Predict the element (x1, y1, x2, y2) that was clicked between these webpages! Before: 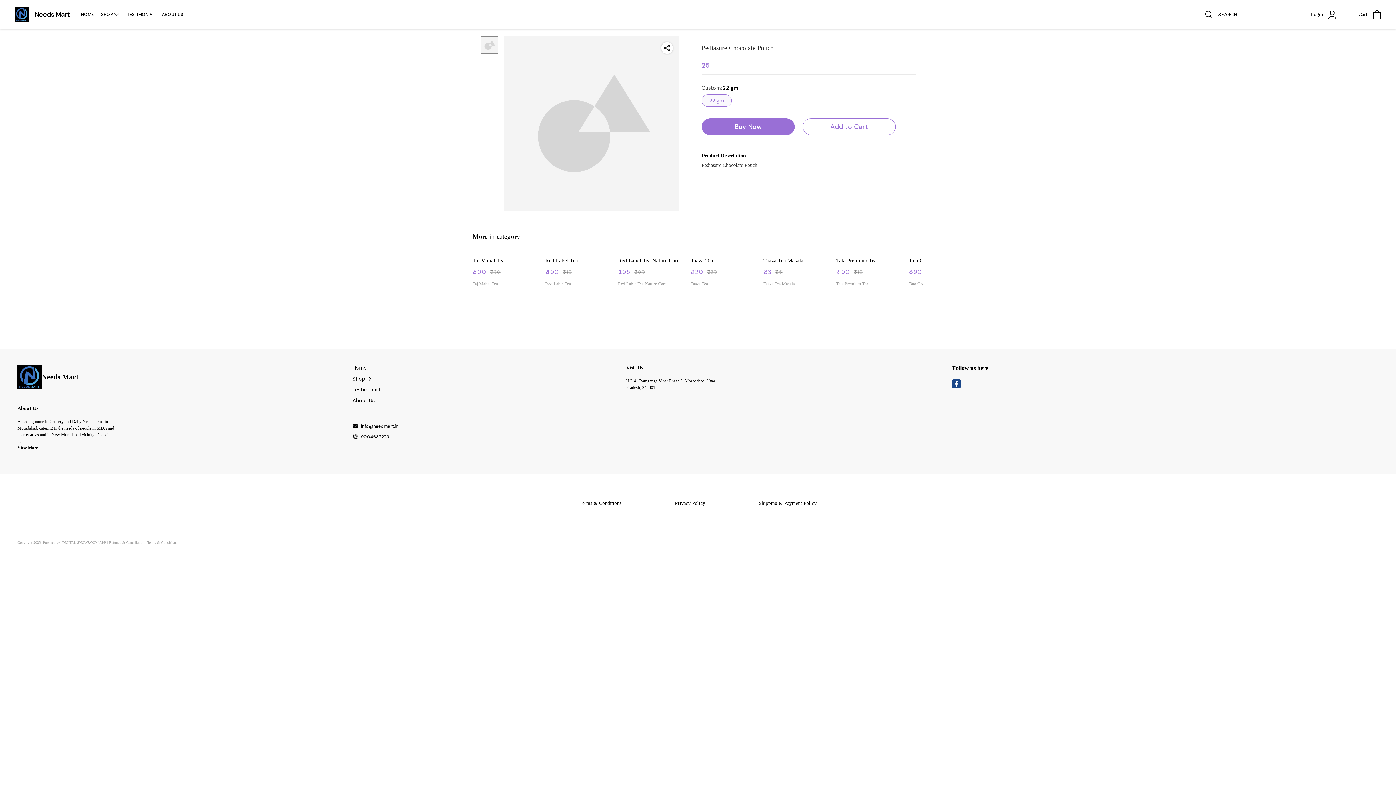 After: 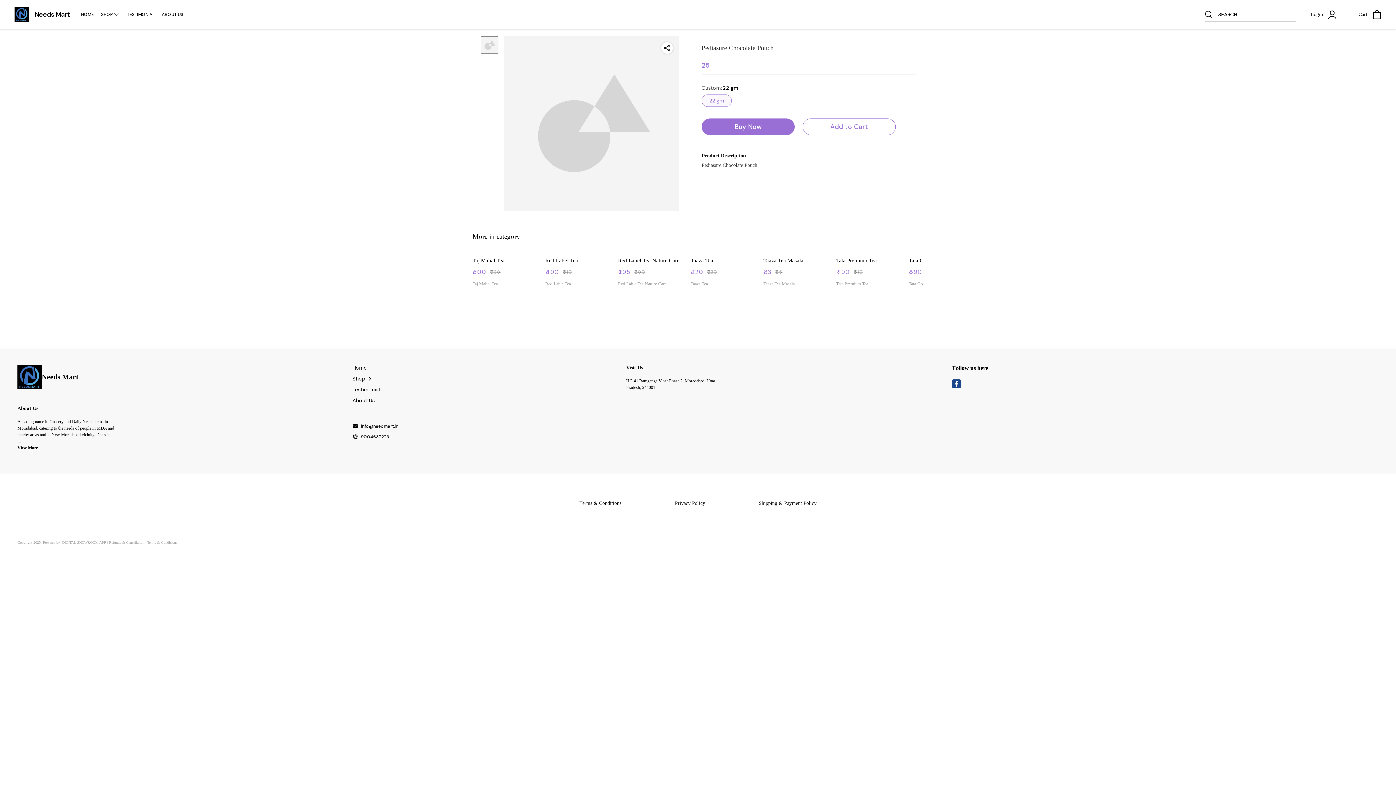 Action: label: 9004632225 bbox: (361, 434, 389, 439)